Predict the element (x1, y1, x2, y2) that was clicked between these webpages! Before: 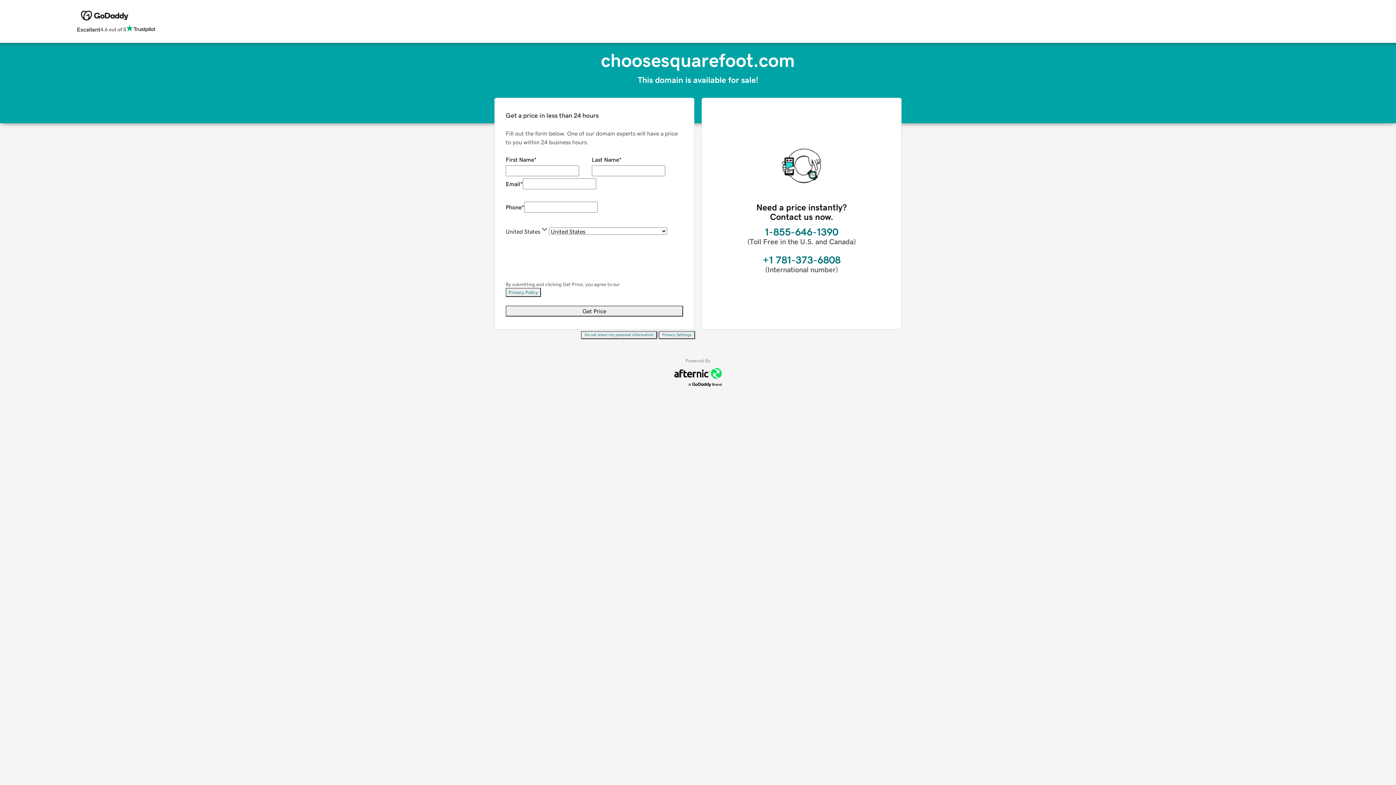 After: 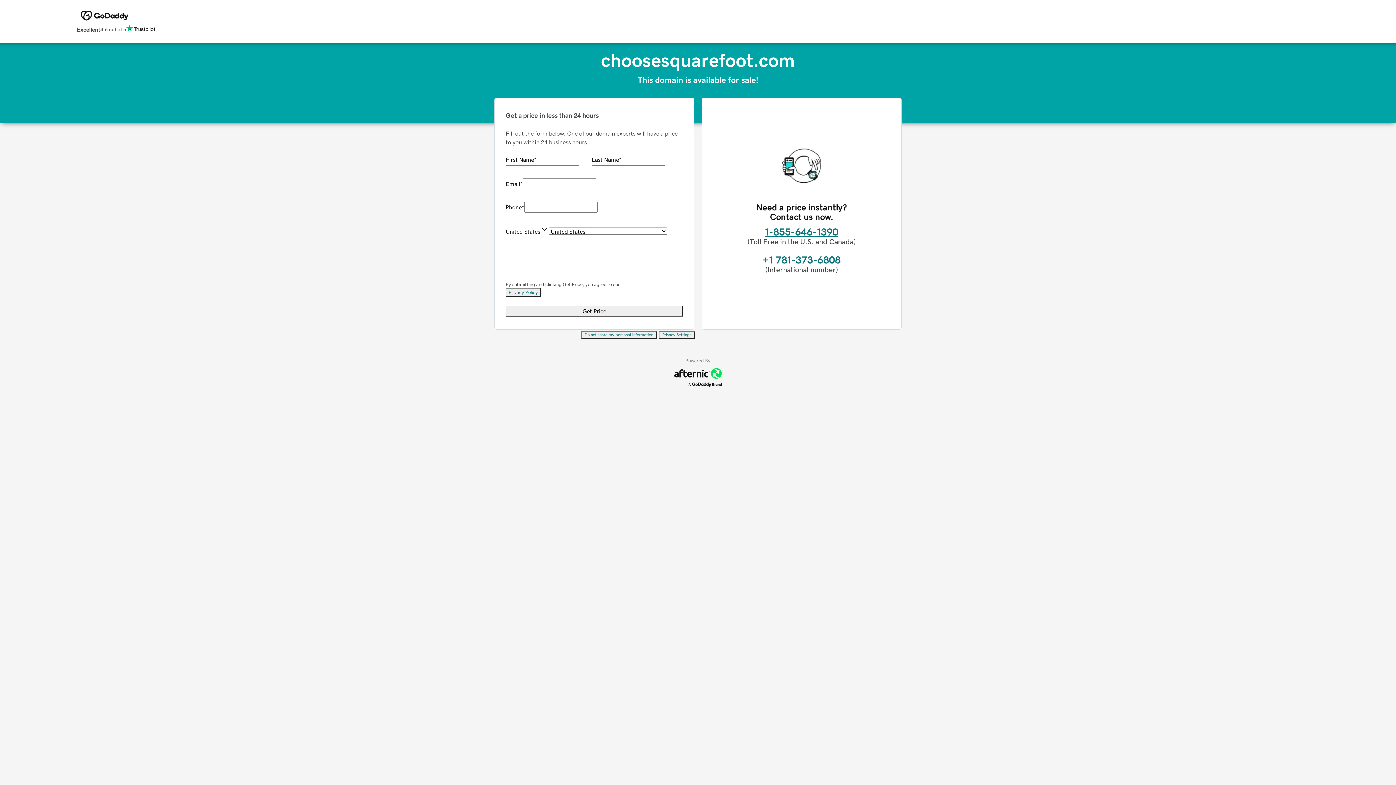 Action: label: 1-855-646-1390 bbox: (765, 226, 838, 237)